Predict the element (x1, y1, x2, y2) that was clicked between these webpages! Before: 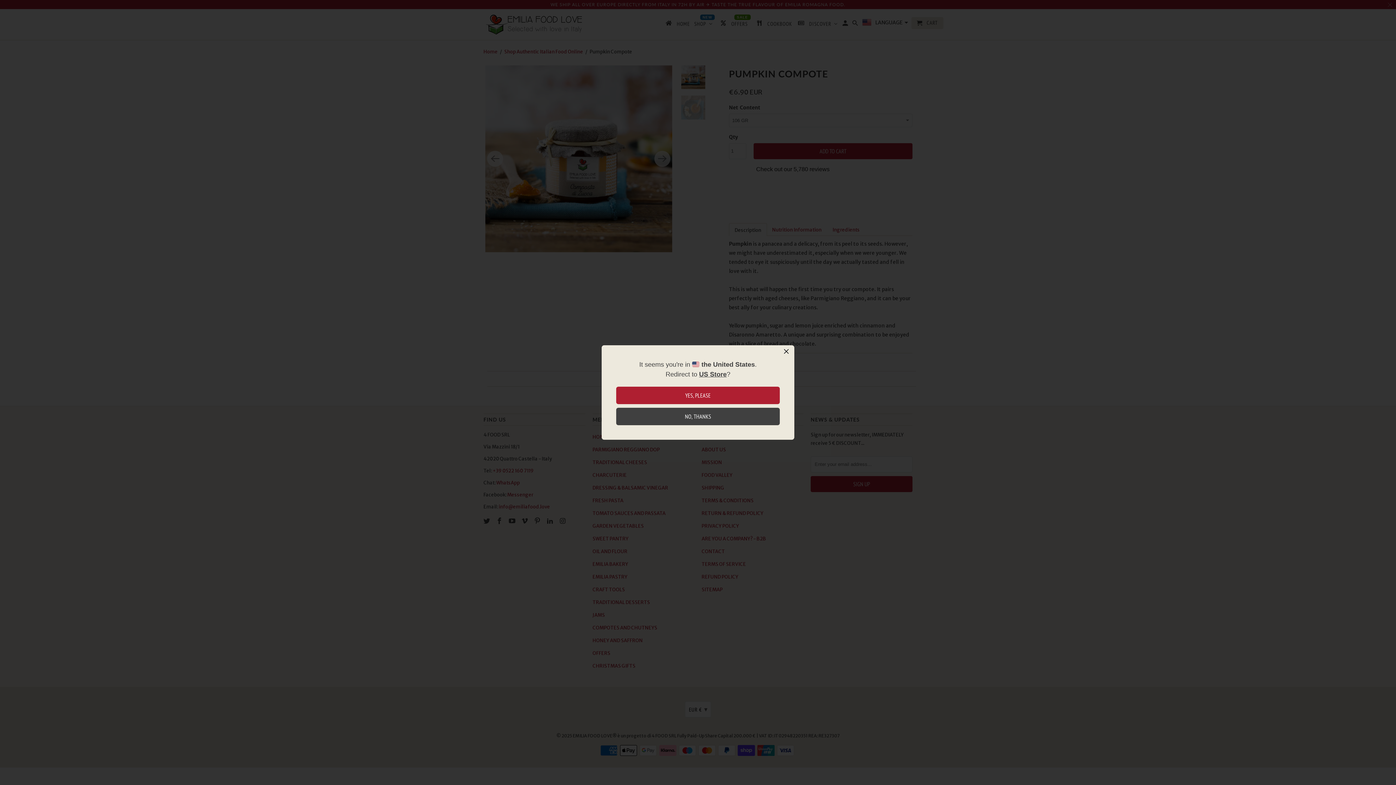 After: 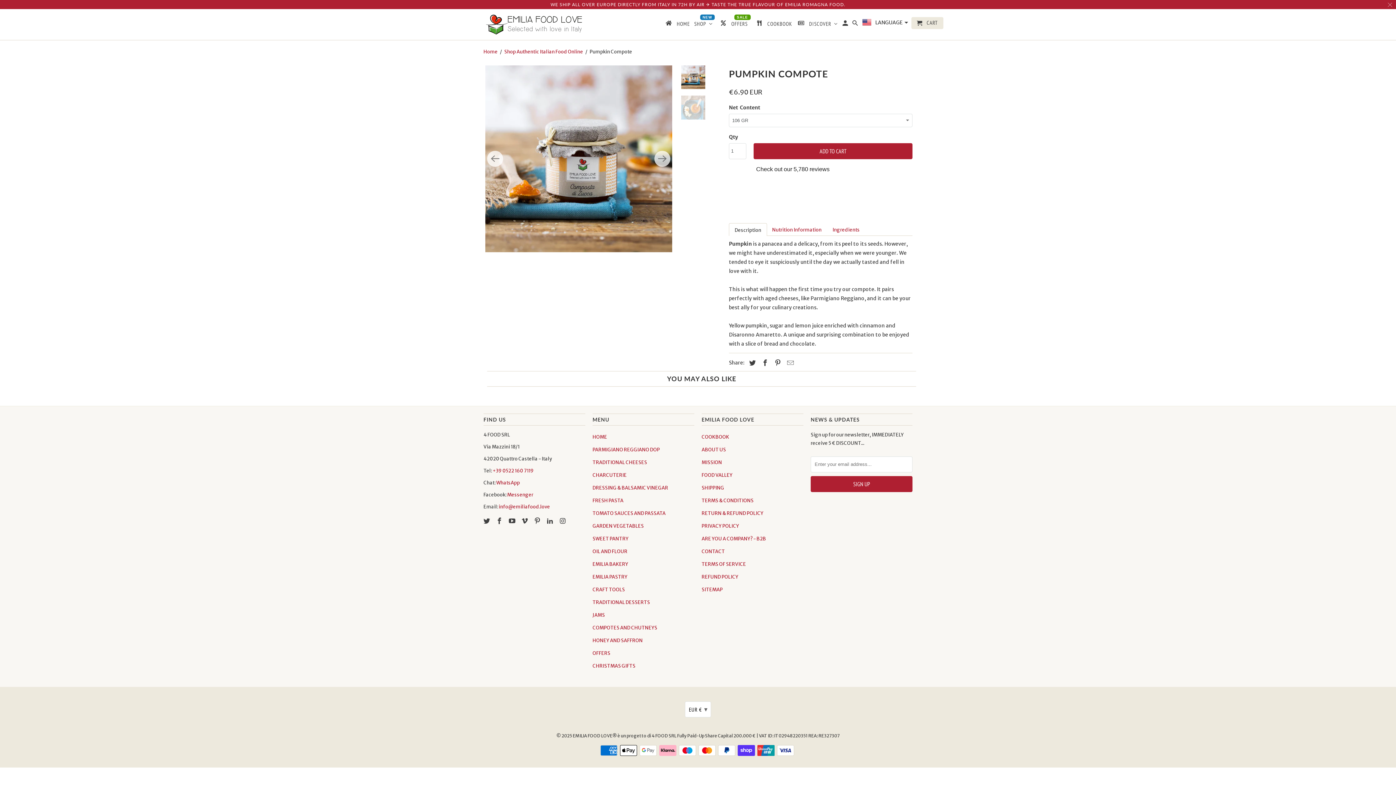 Action: bbox: (616, 408, 780, 425) label: NO, THANKS